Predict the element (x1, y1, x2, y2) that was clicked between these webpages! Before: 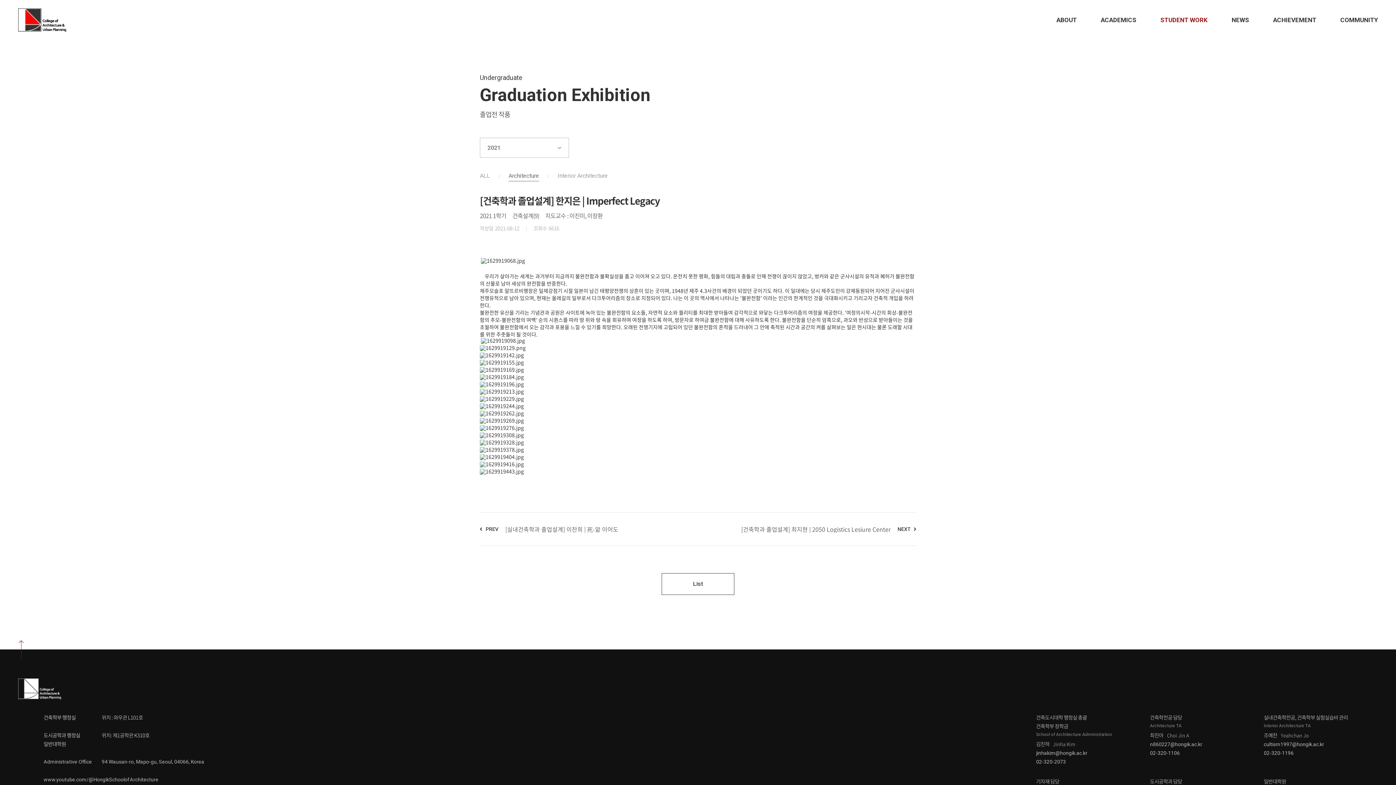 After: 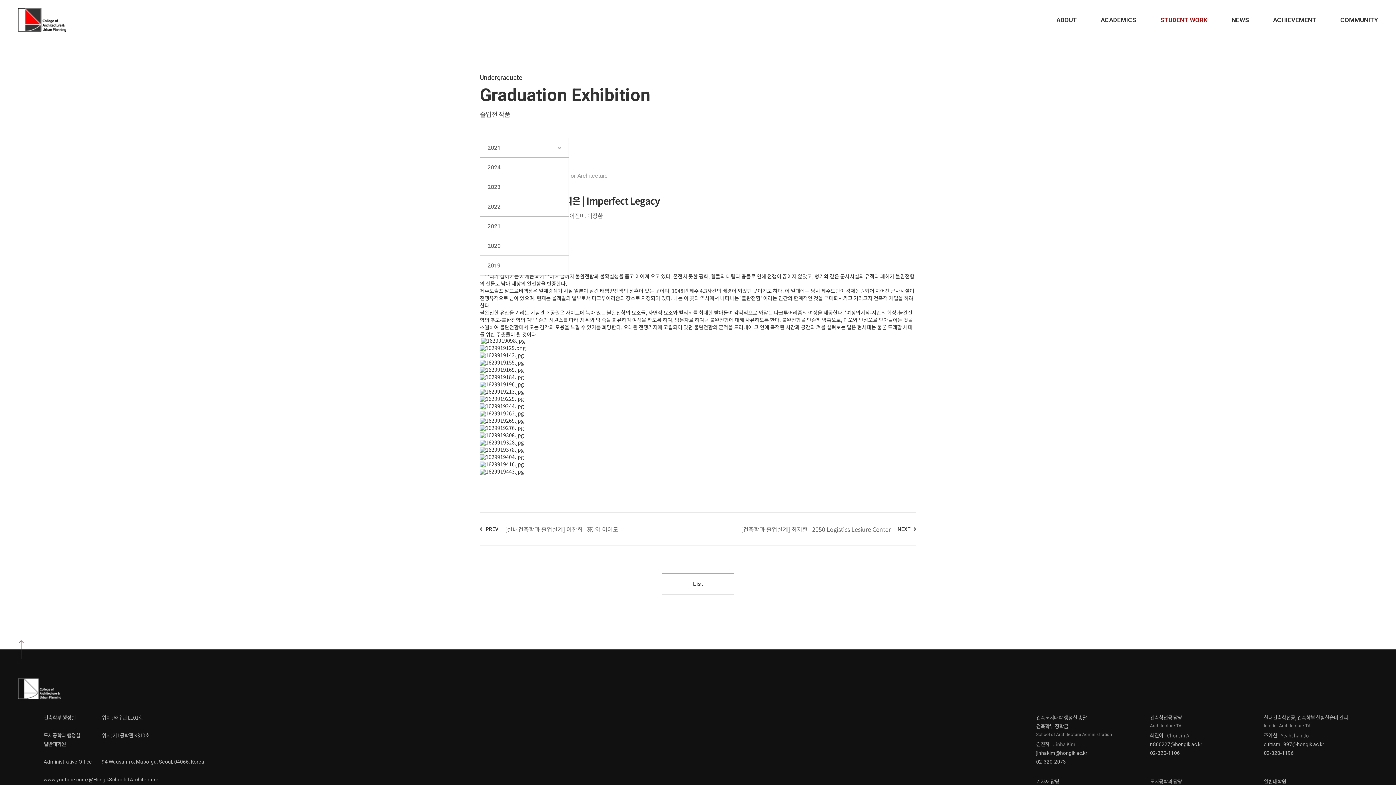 Action: label: 2021 bbox: (480, 137, 569, 157)